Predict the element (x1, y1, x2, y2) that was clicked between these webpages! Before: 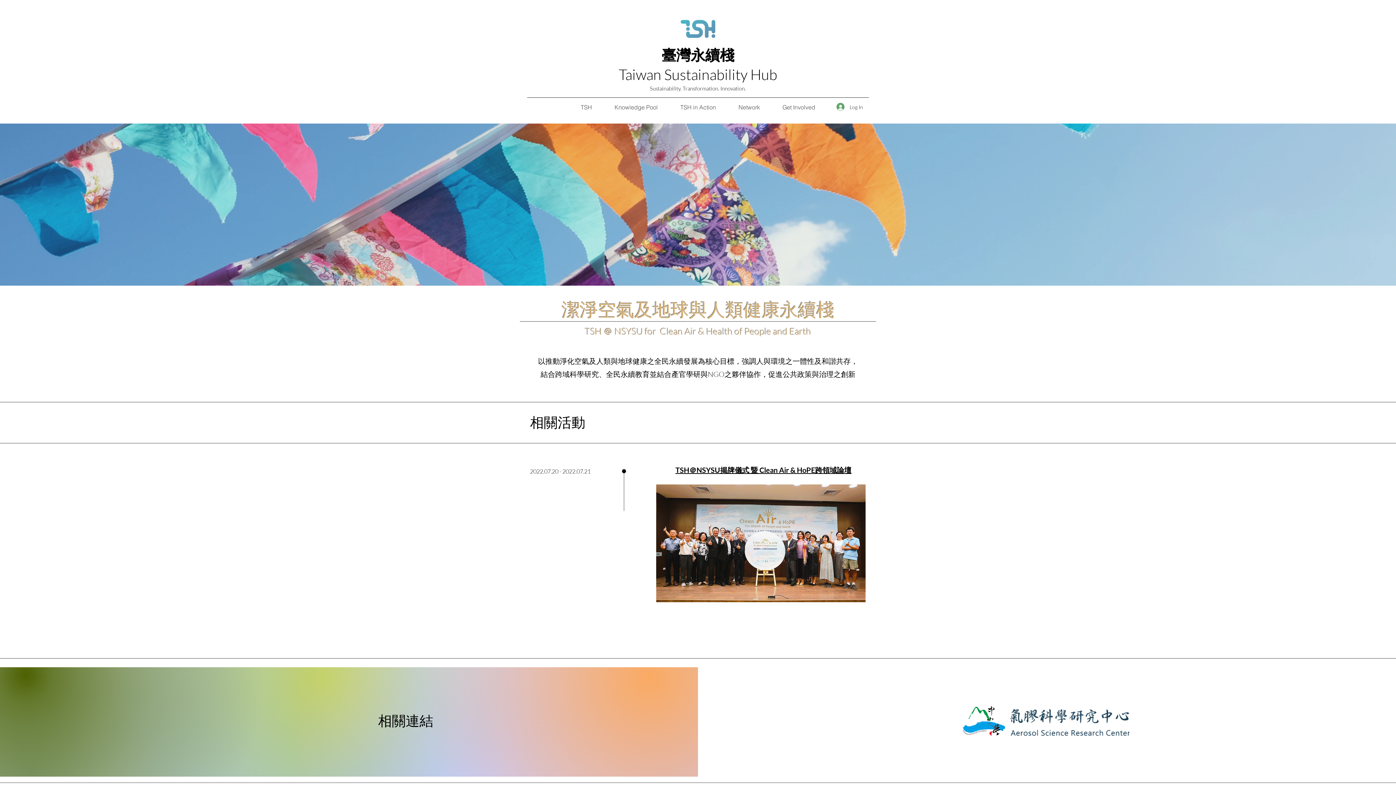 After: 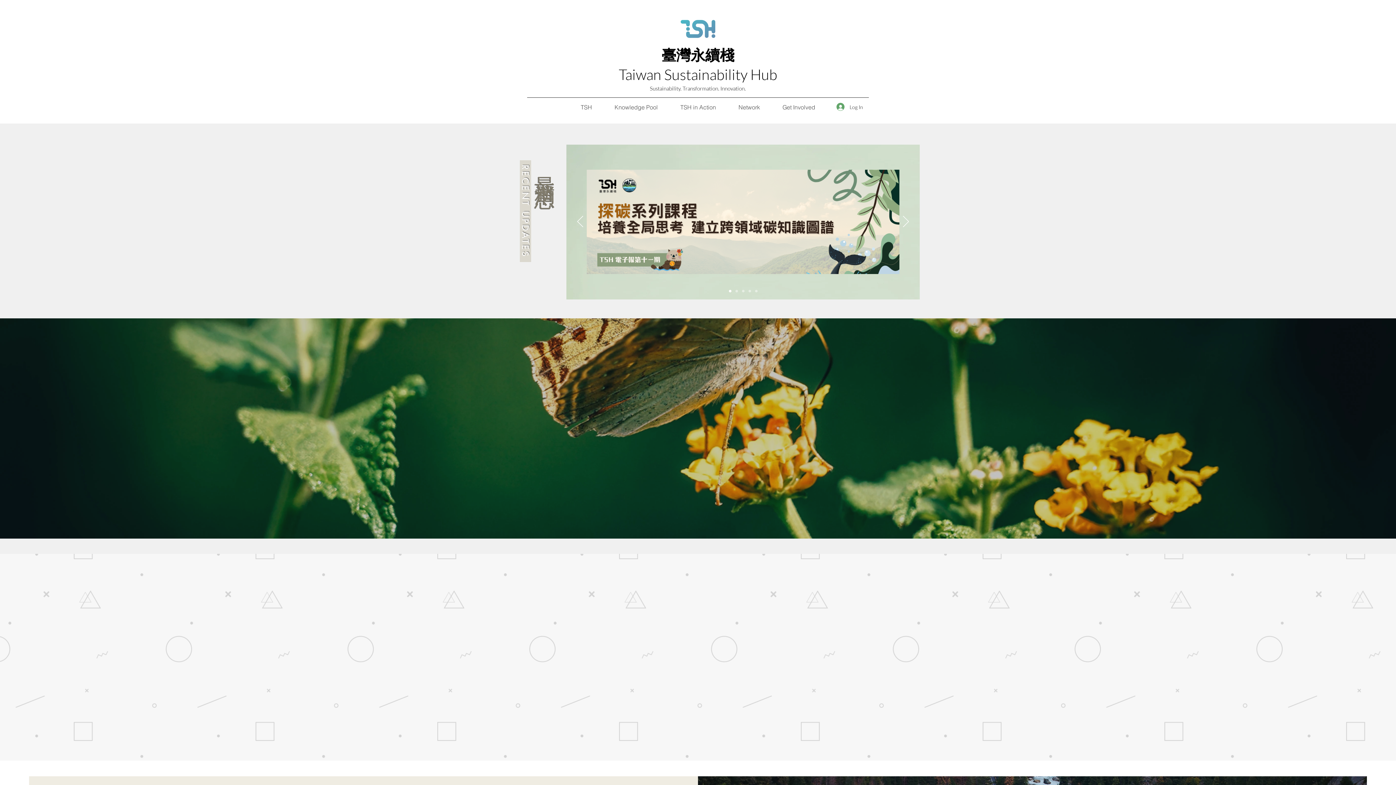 Action: bbox: (661, 46, 734, 63) label: 臺灣永續棧